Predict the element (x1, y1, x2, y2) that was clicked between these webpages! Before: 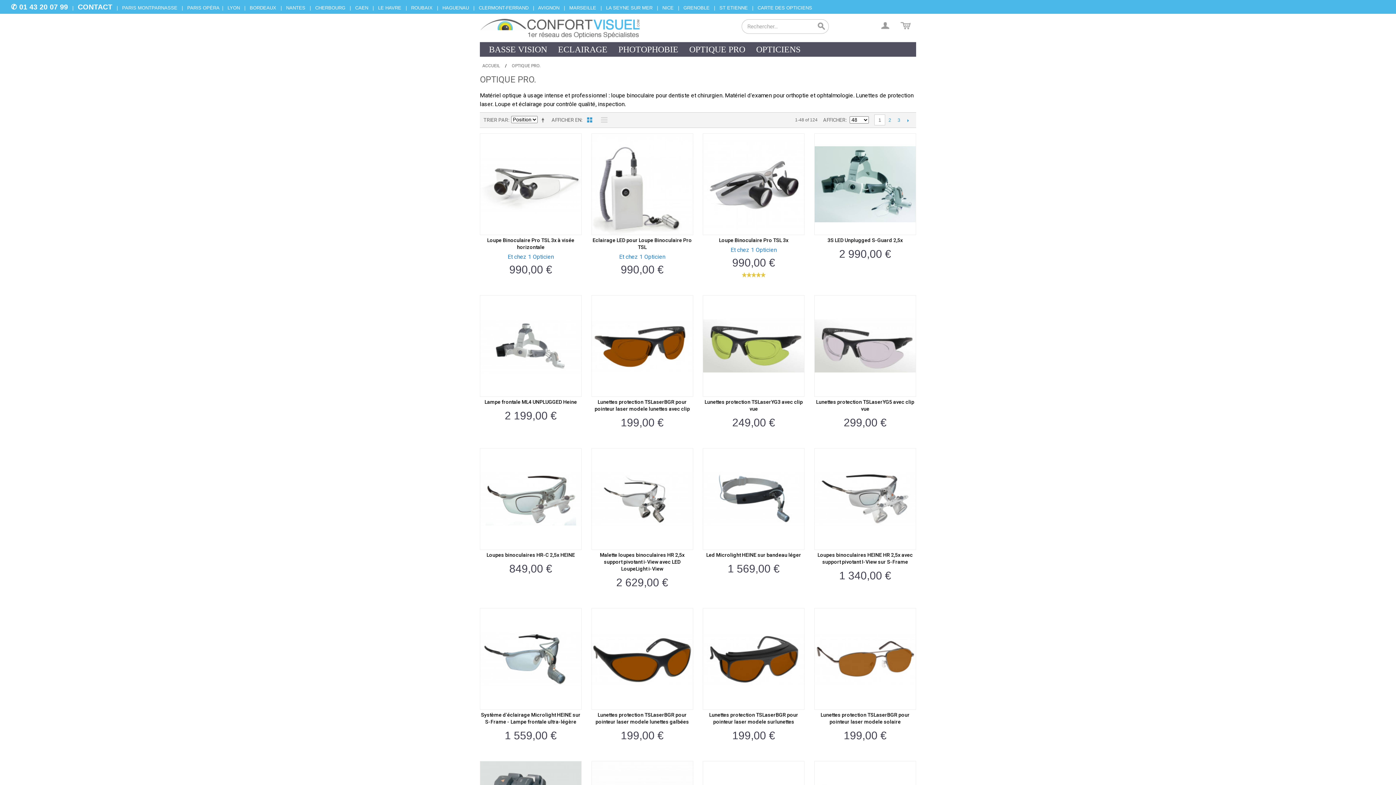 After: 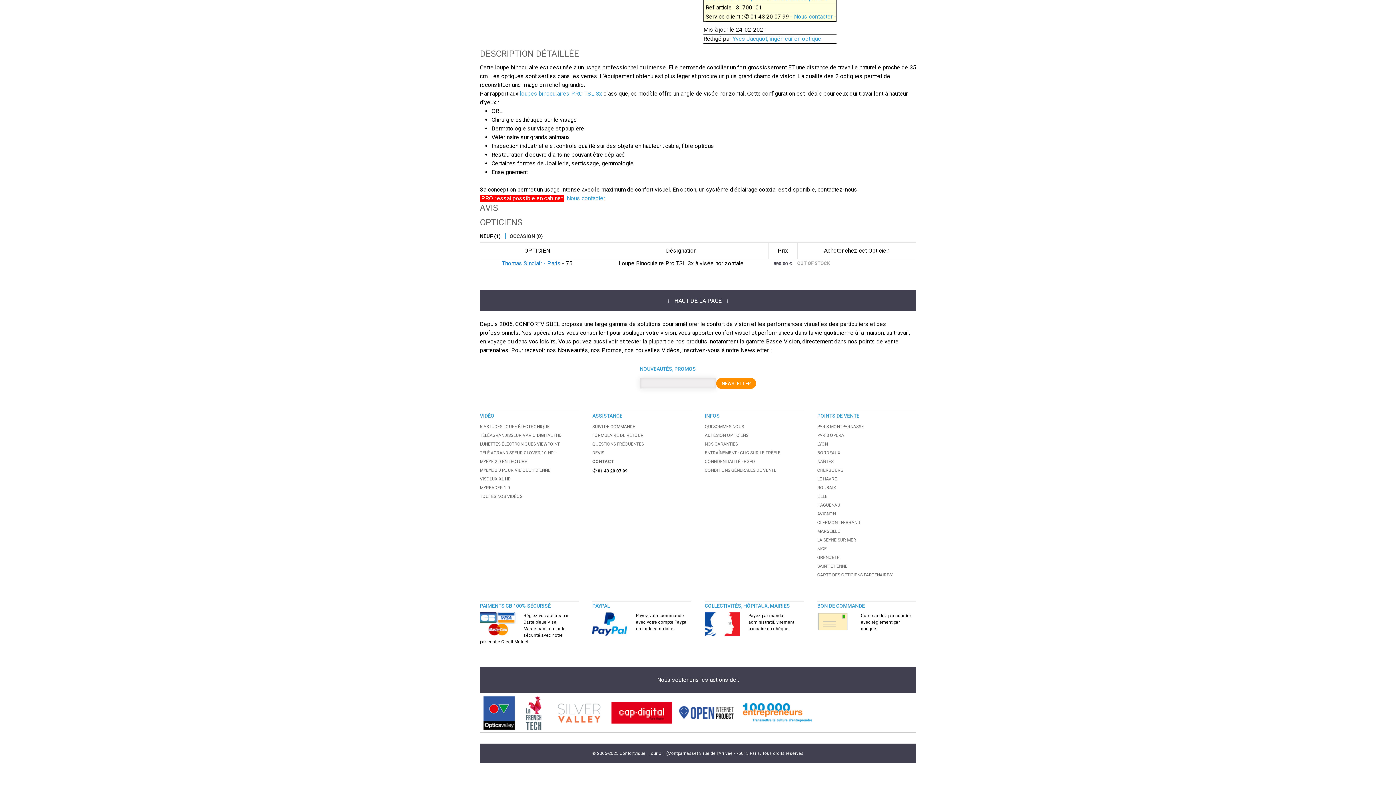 Action: bbox: (507, 253, 553, 260) label: Et chez 1 Opticien